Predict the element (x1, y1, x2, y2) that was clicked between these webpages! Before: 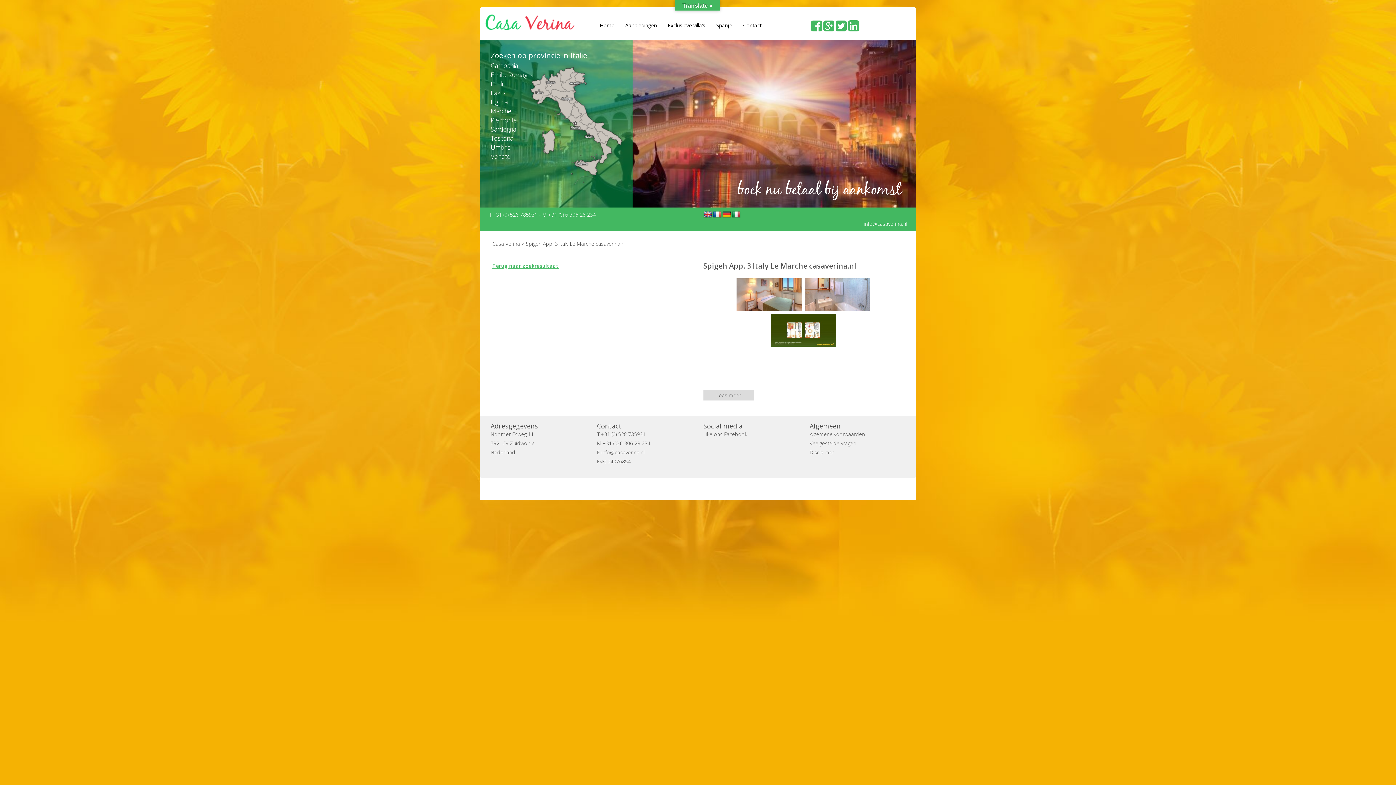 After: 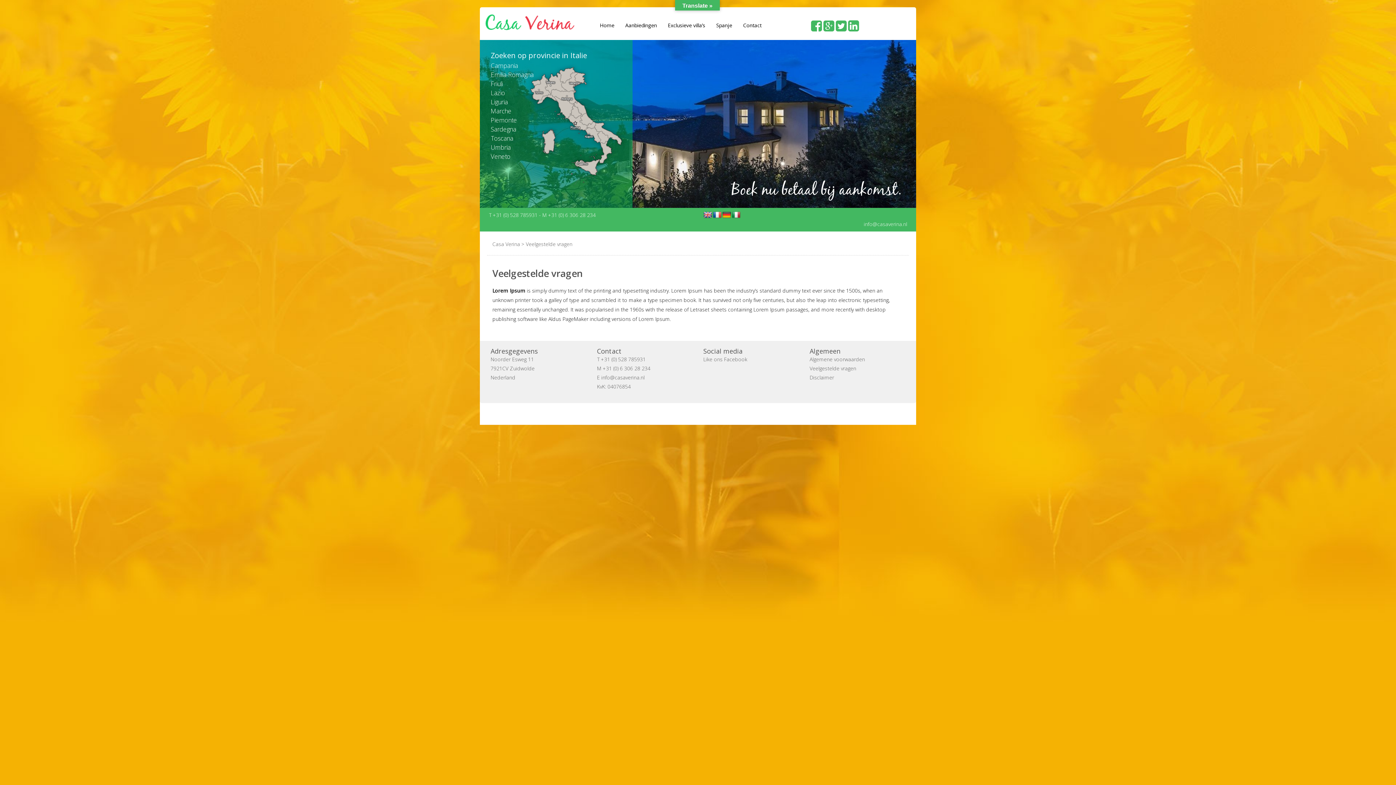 Action: bbox: (809, 440, 856, 447) label: Veelgestelde vragen